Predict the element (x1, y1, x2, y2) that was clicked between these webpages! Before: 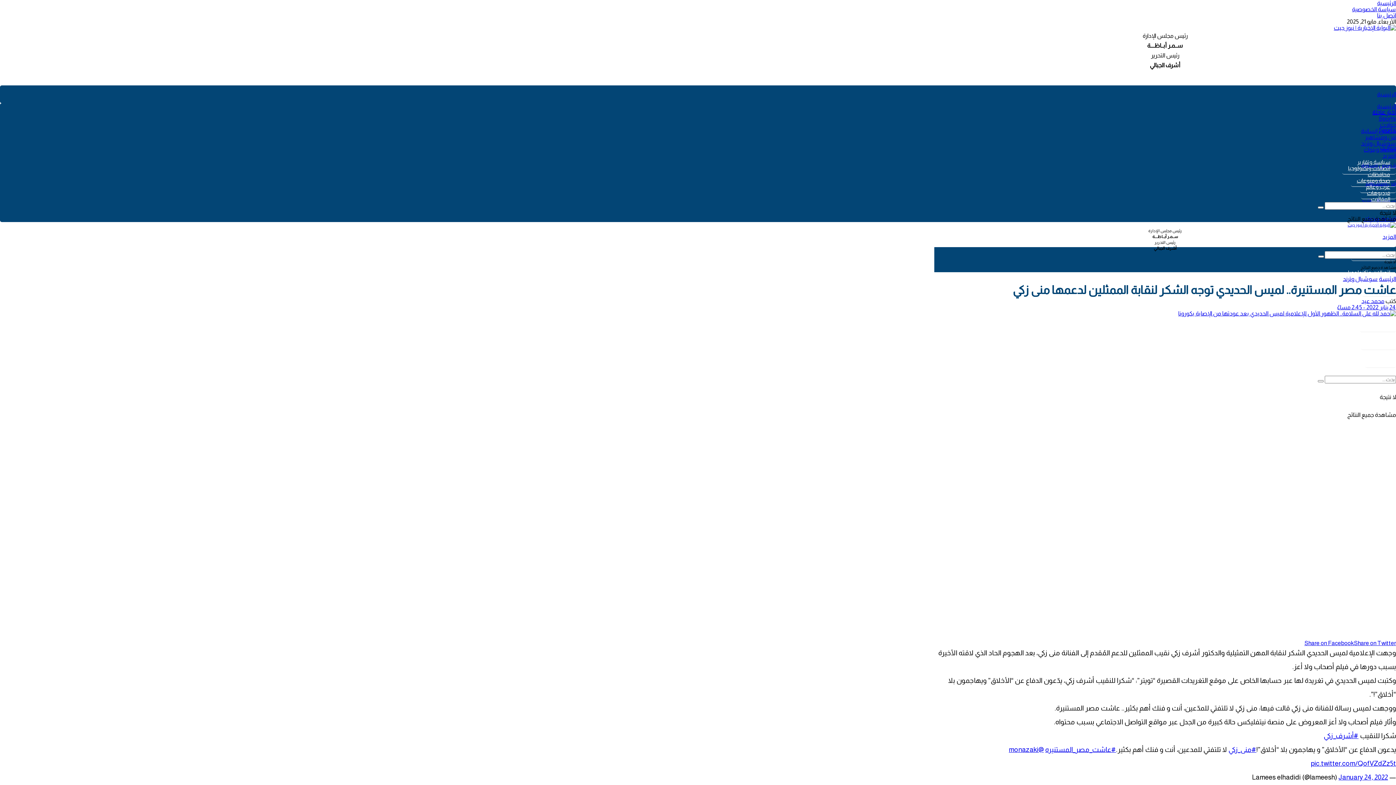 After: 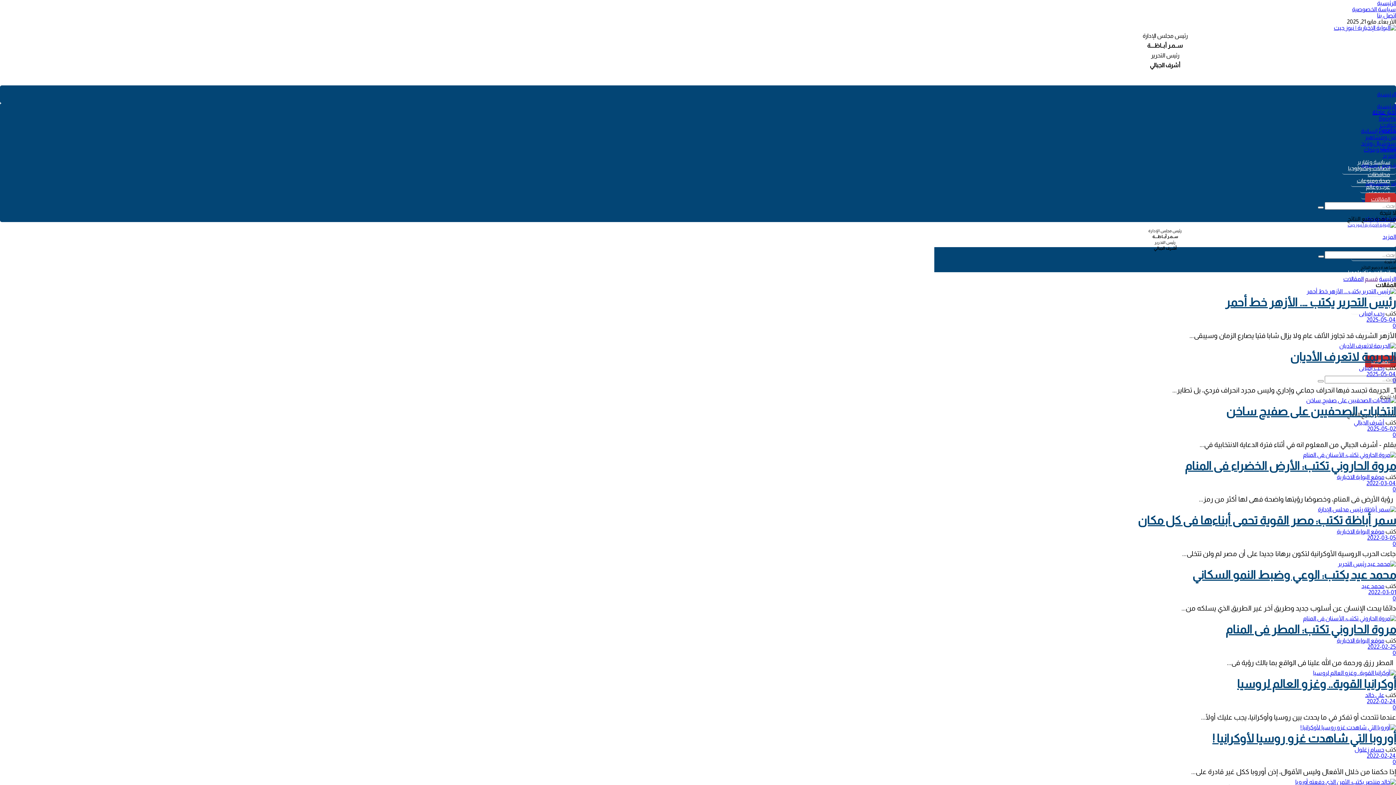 Action: bbox: (1365, 193, 1396, 205) label: المقالات